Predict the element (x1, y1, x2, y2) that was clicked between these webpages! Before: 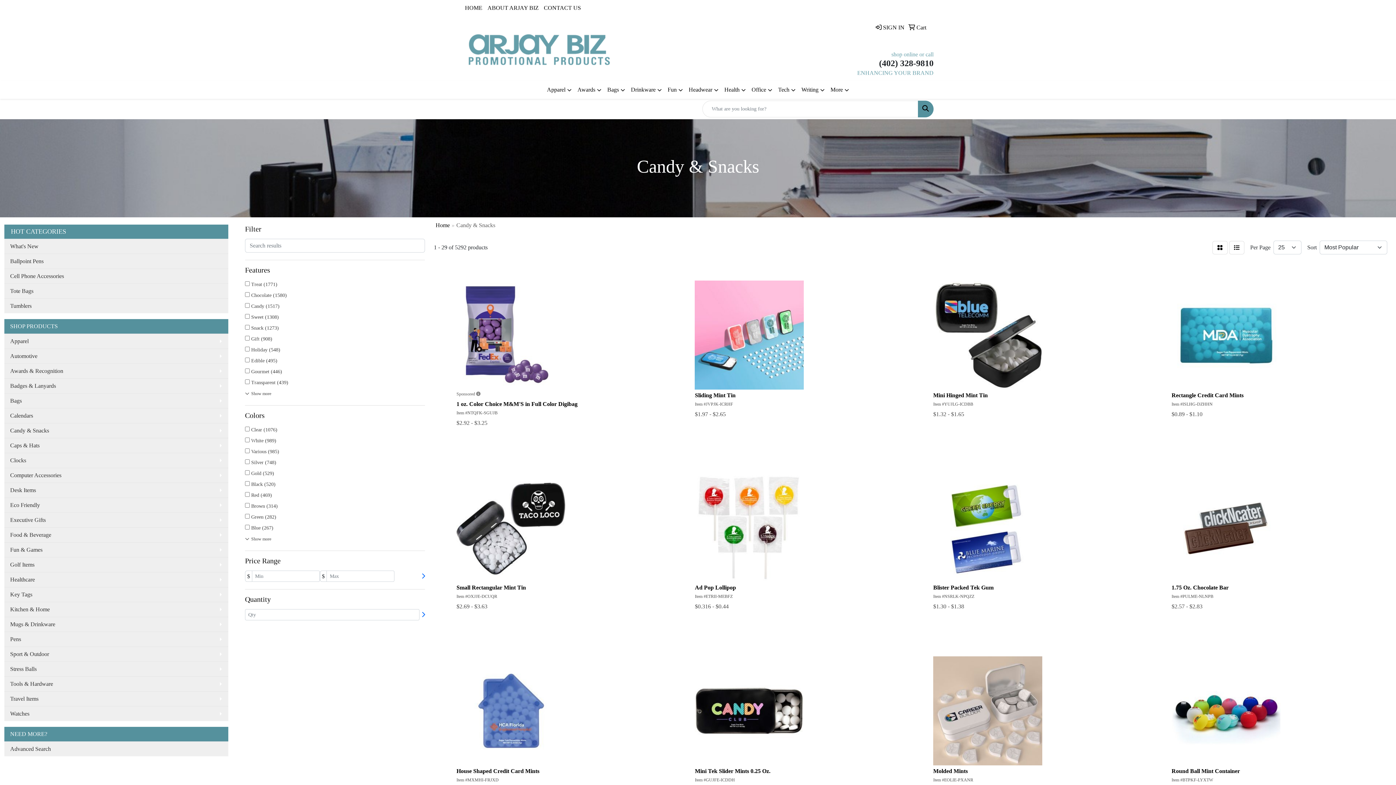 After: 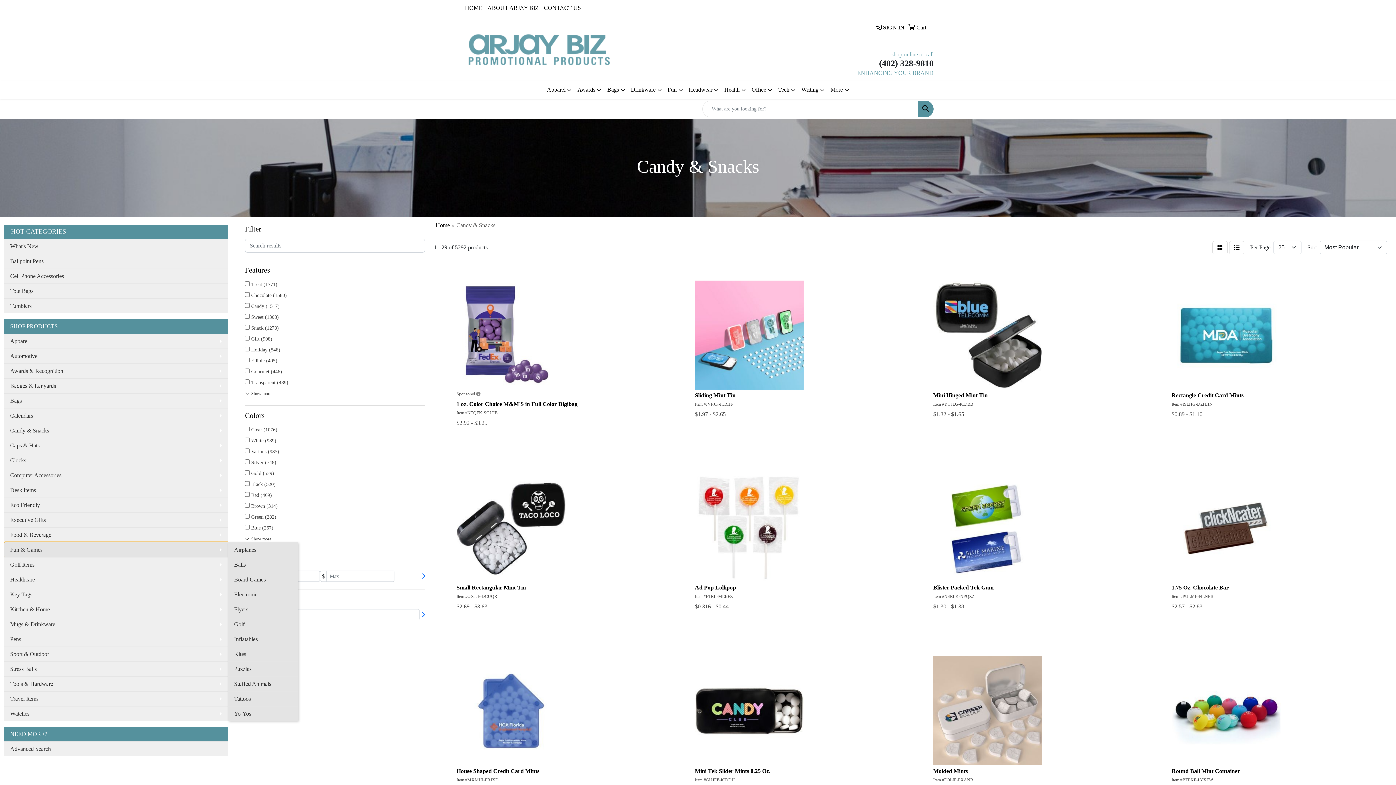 Action: label: Fun & Games bbox: (4, 542, 228, 557)